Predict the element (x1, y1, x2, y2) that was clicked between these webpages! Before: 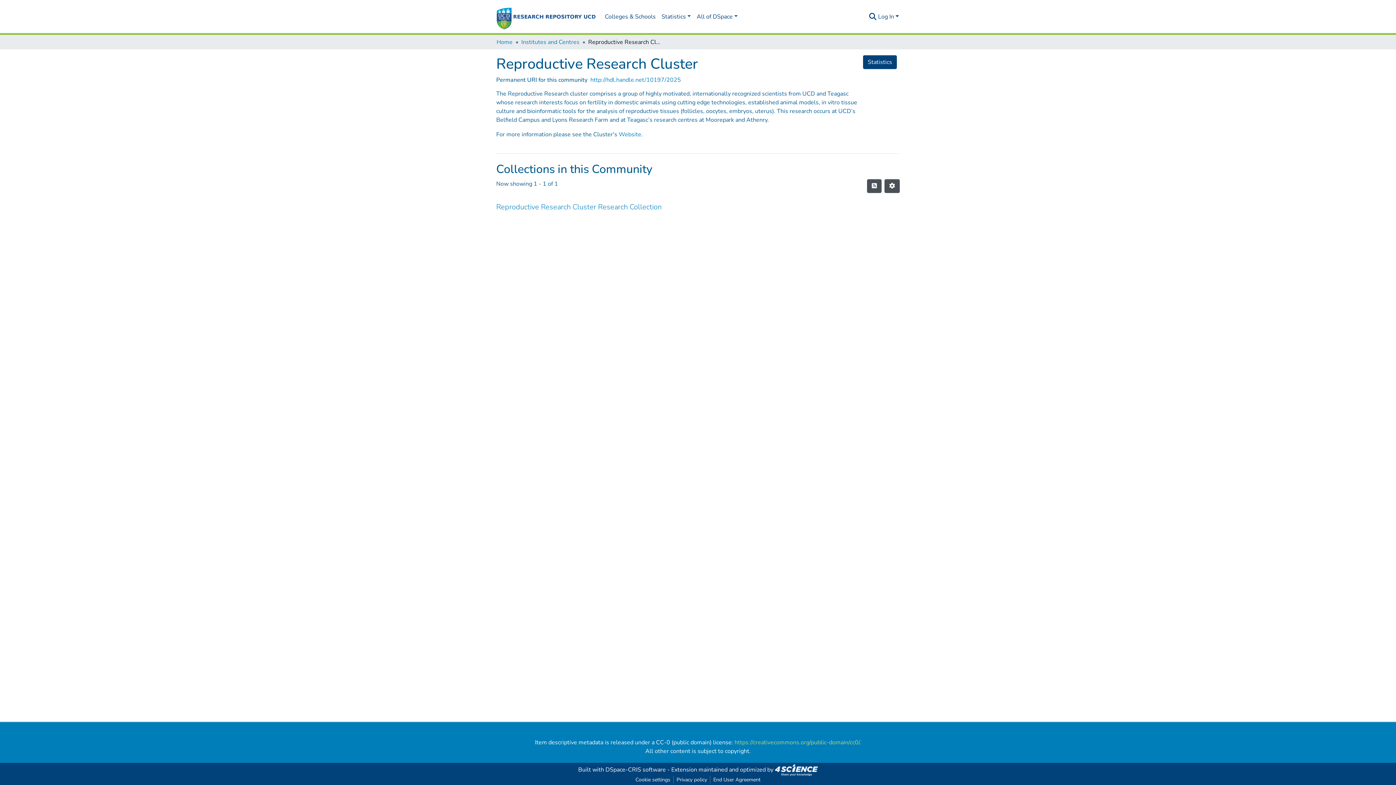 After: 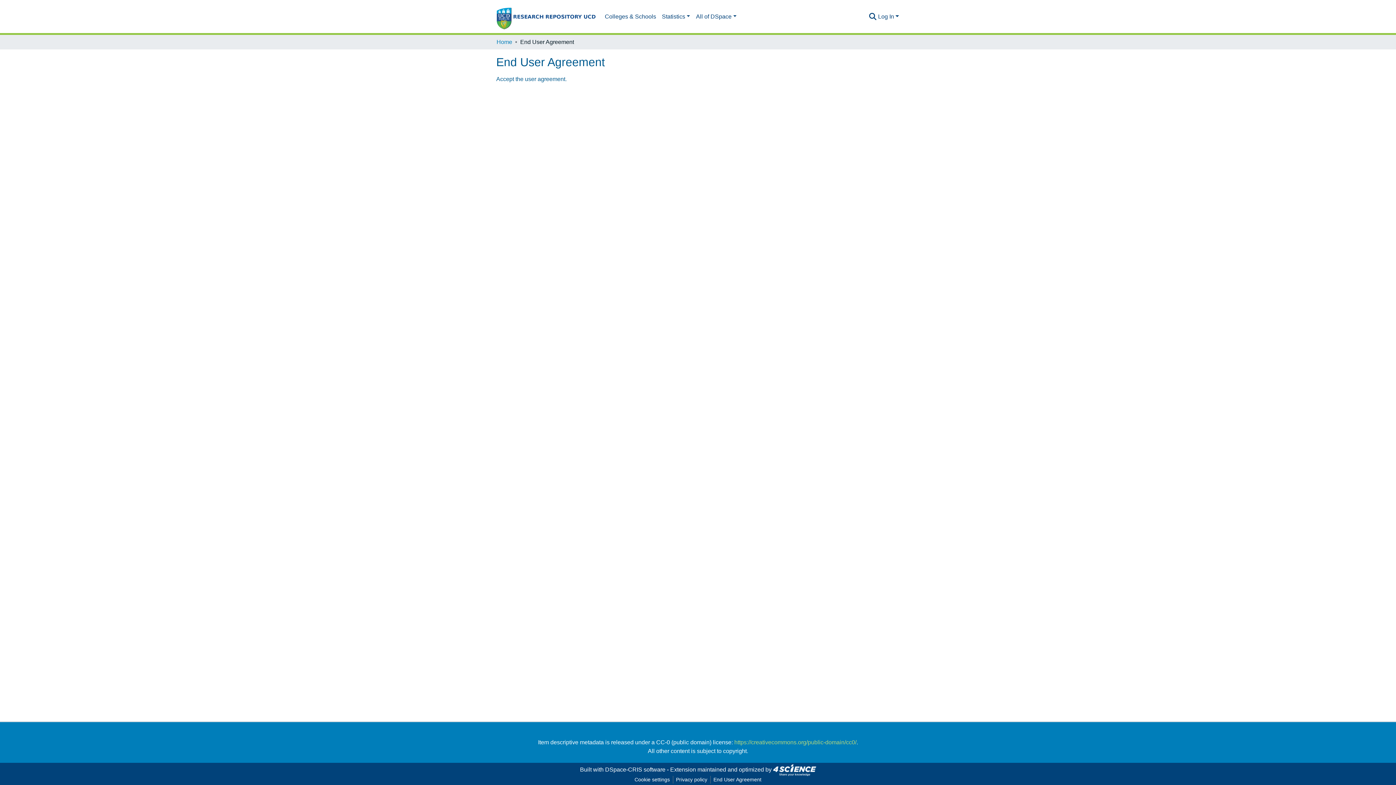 Action: label: End User Agreement bbox: (710, 776, 763, 784)